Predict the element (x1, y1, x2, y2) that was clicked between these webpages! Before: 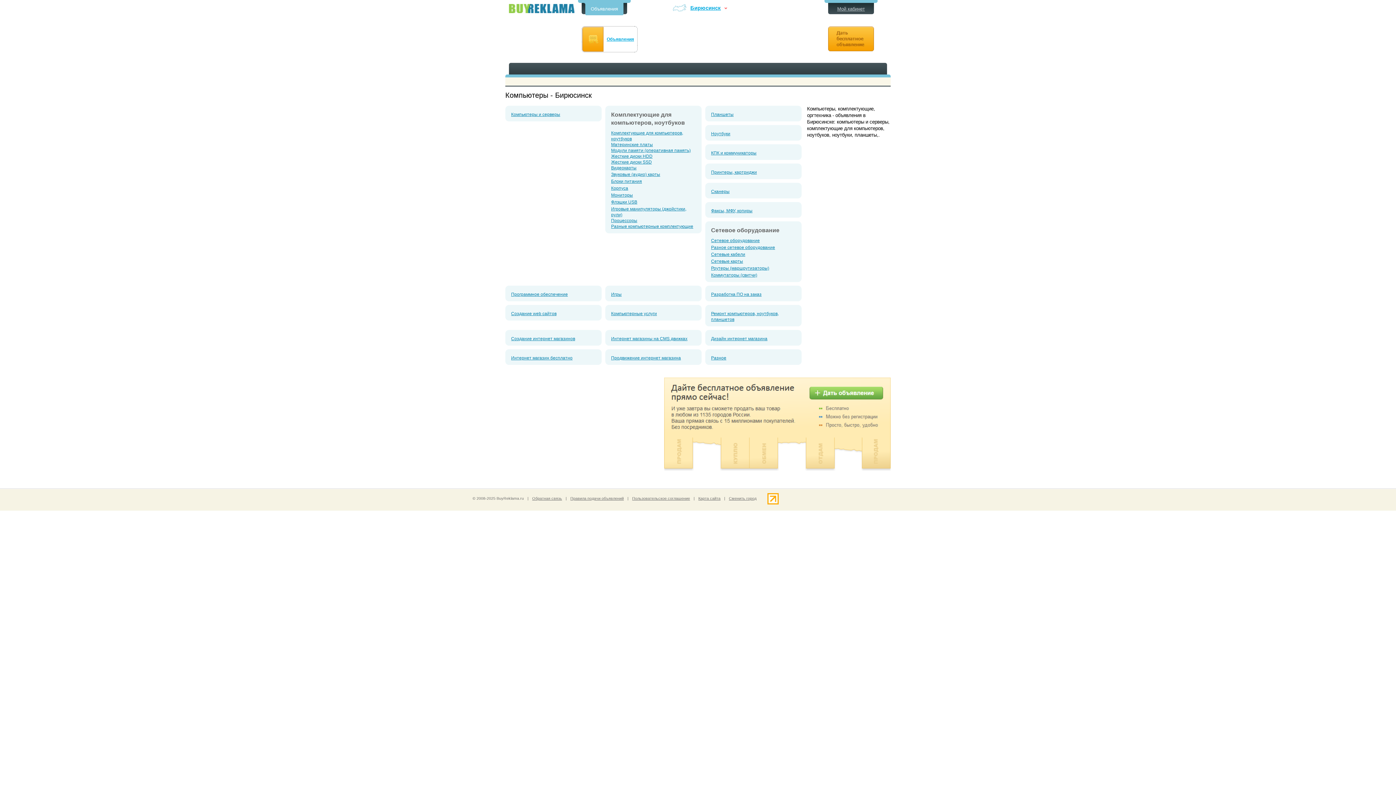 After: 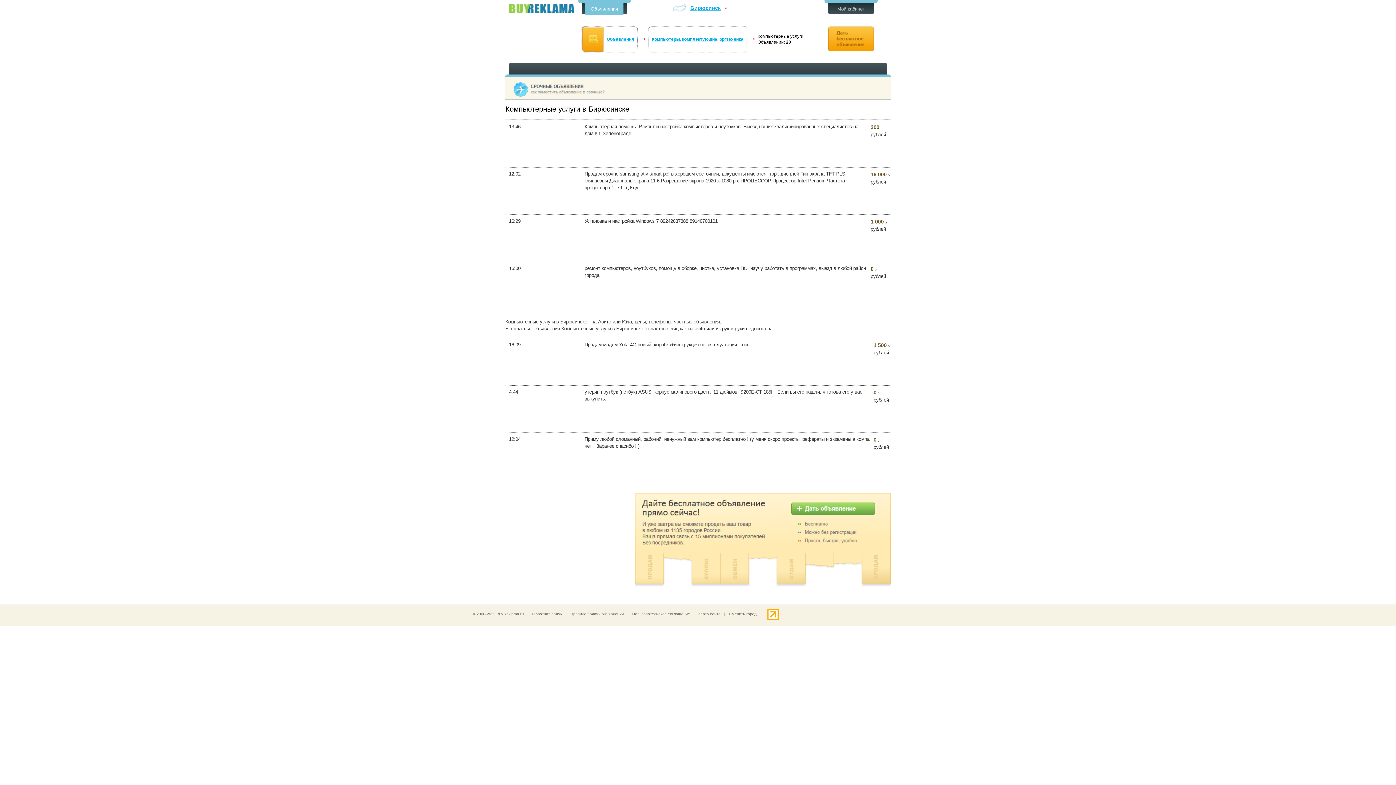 Action: label: Компьютерные услуги bbox: (611, 310, 697, 316)